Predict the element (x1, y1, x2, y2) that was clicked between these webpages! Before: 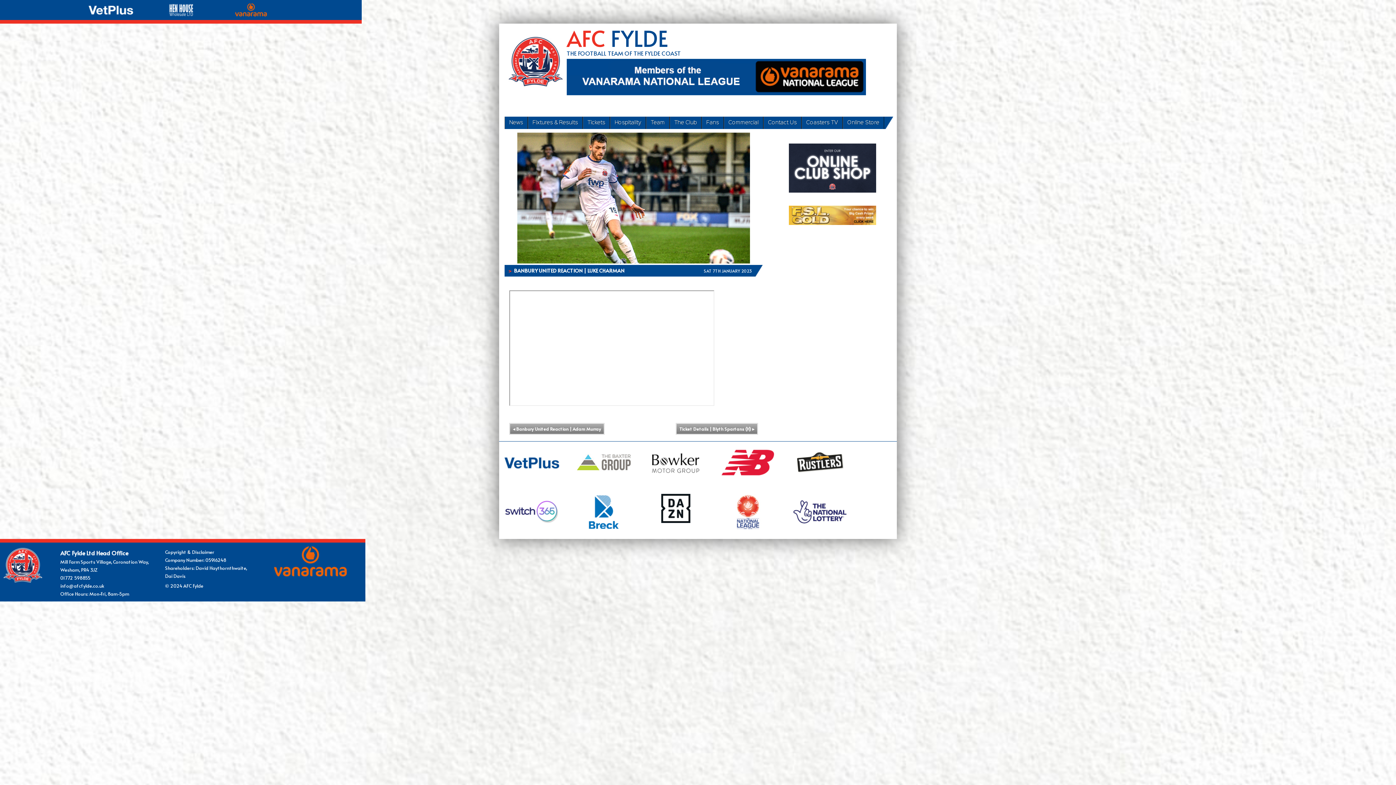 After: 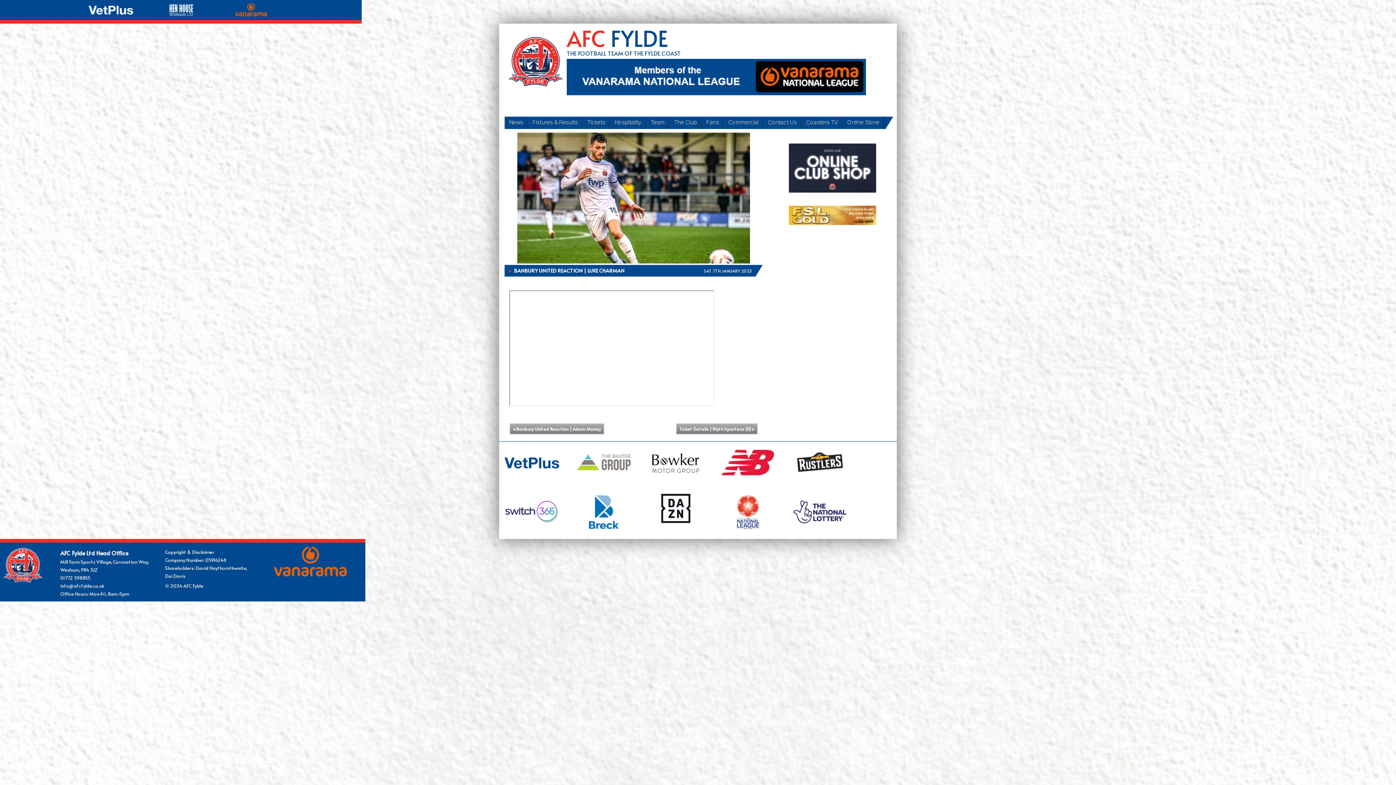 Action: bbox: (566, 108, 866, 114)